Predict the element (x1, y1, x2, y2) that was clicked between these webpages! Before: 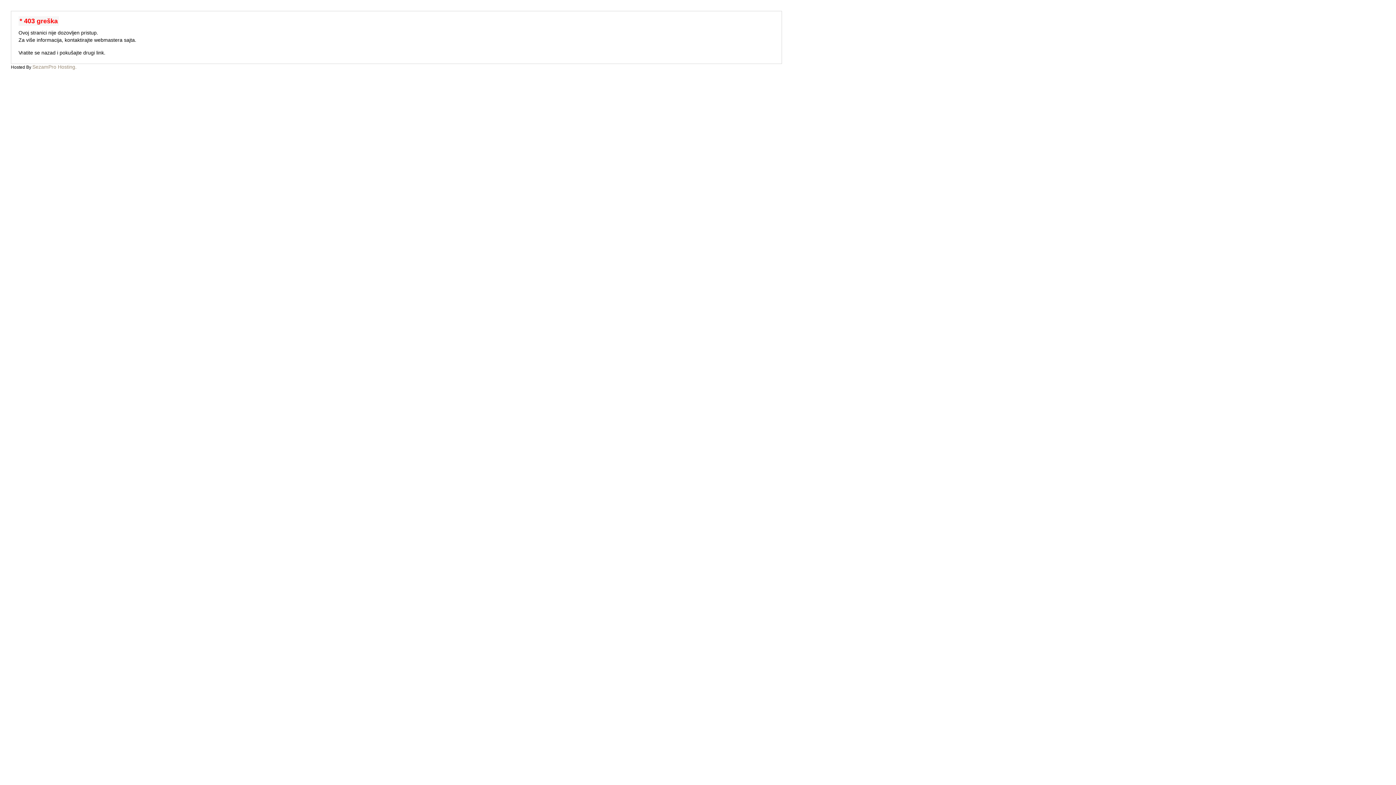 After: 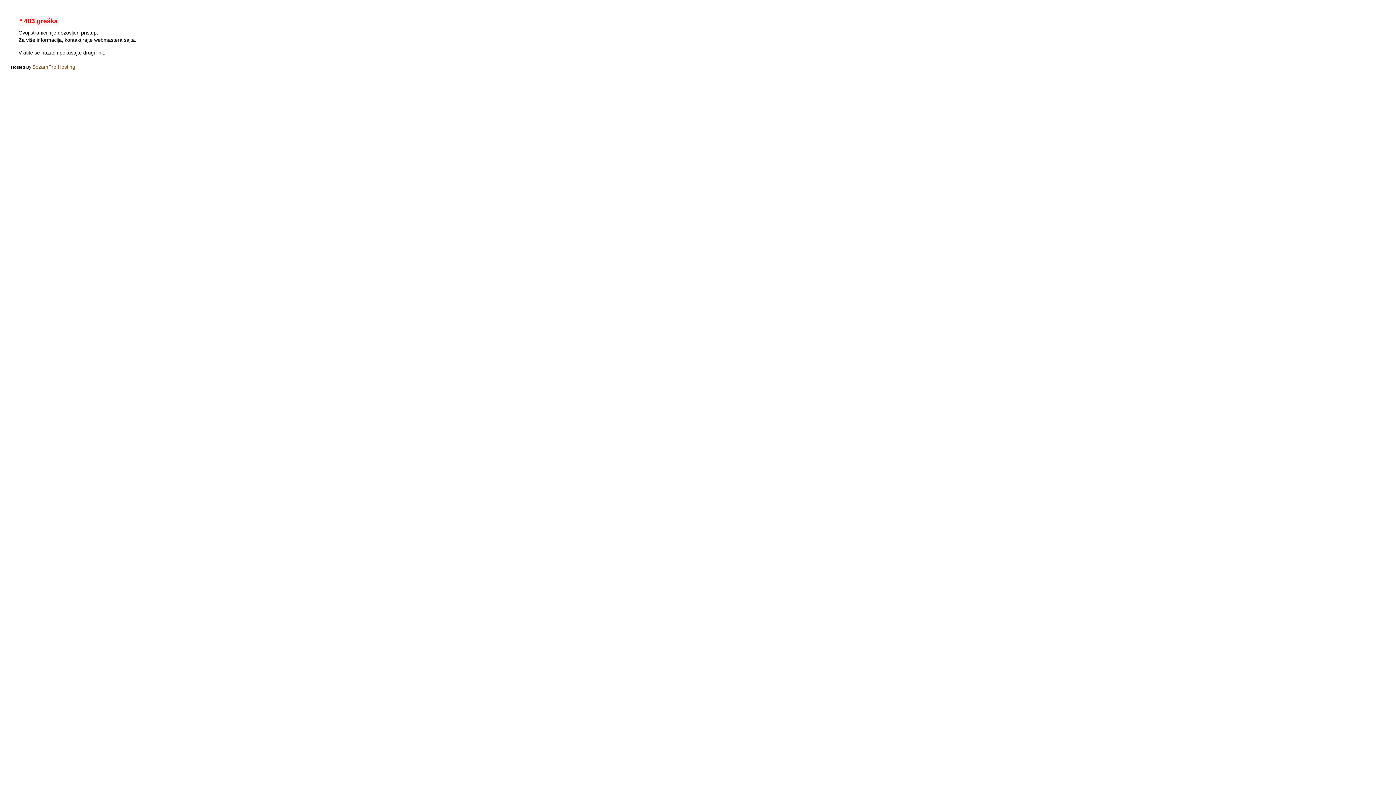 Action: bbox: (32, 64, 76, 69) label: SezamPro Hosting.